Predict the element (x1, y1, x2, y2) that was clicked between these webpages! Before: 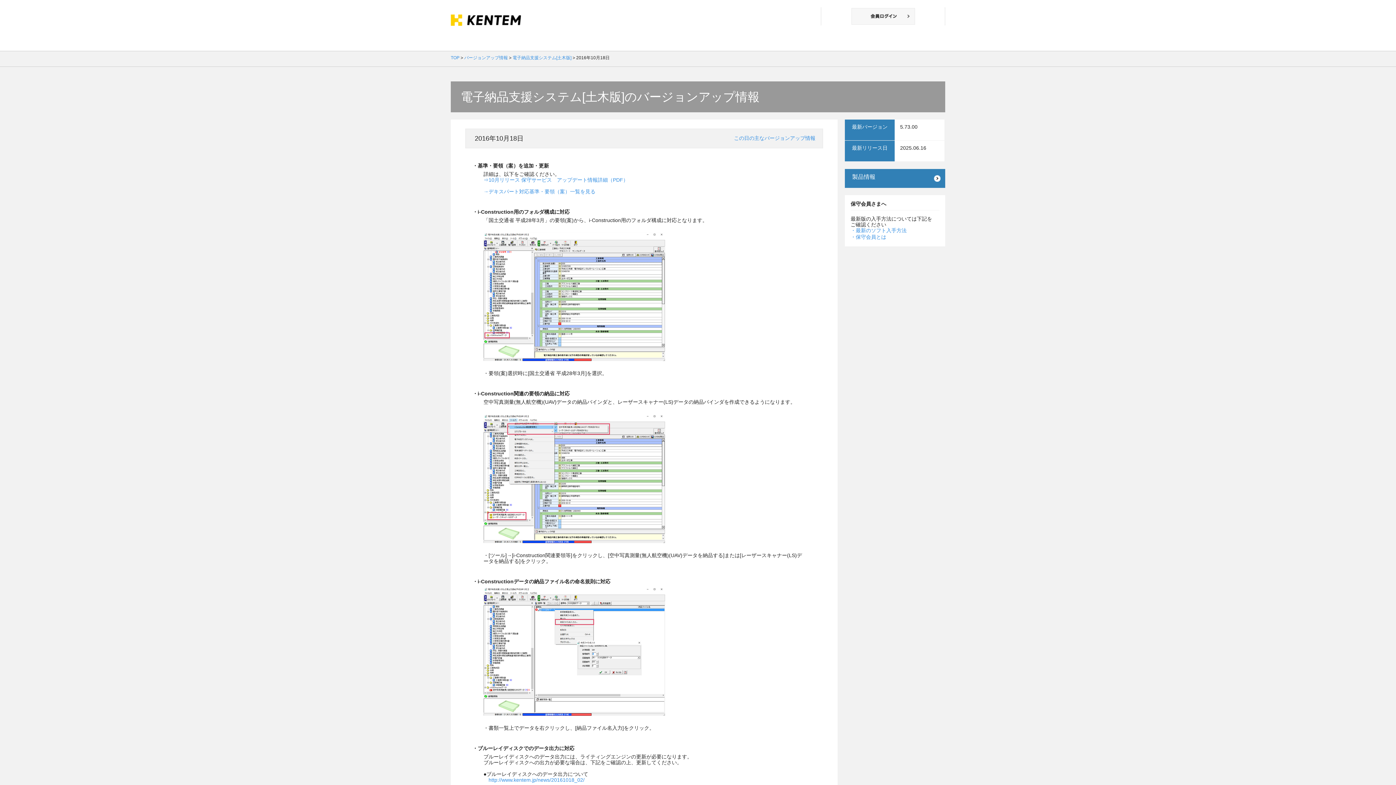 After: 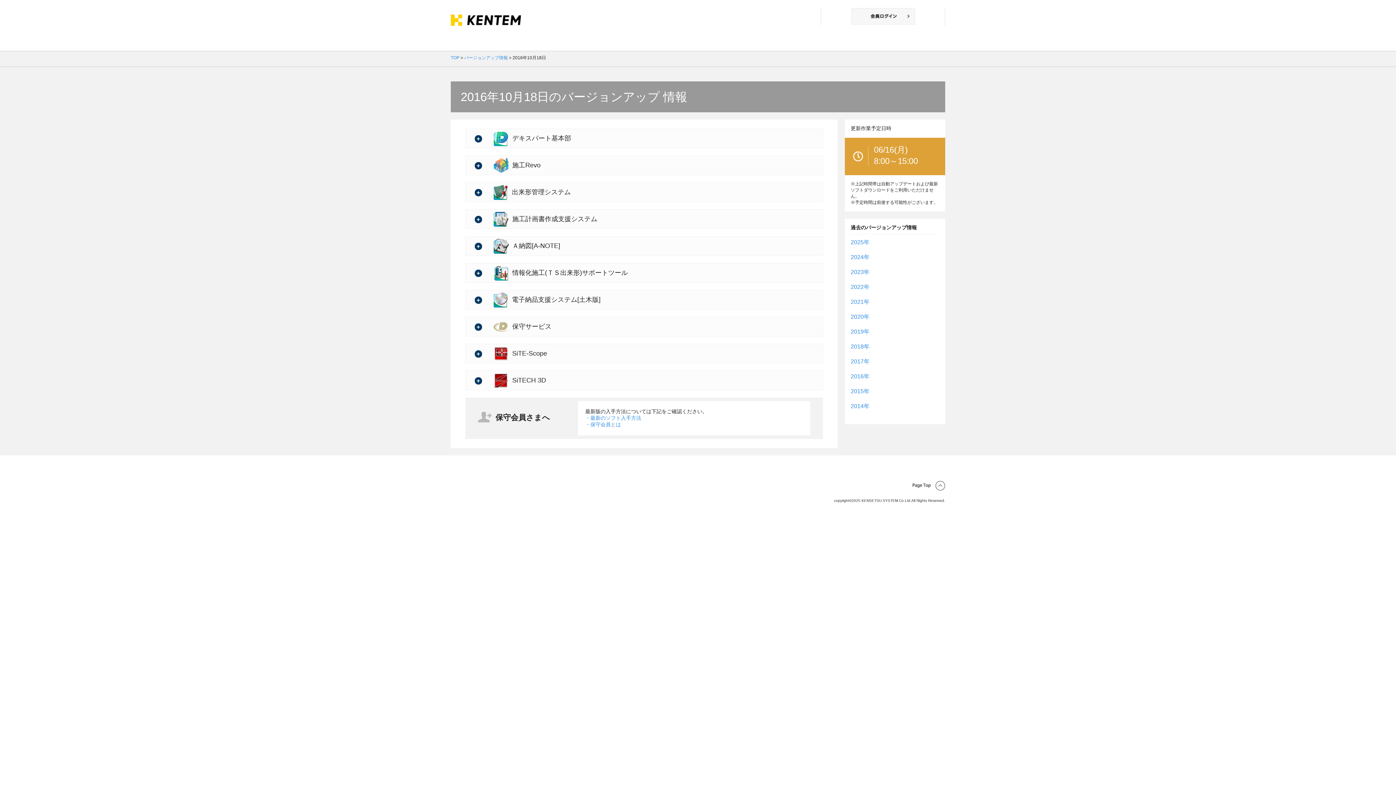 Action: label: この日の主なバージョンアップ情報 bbox: (734, 135, 815, 141)